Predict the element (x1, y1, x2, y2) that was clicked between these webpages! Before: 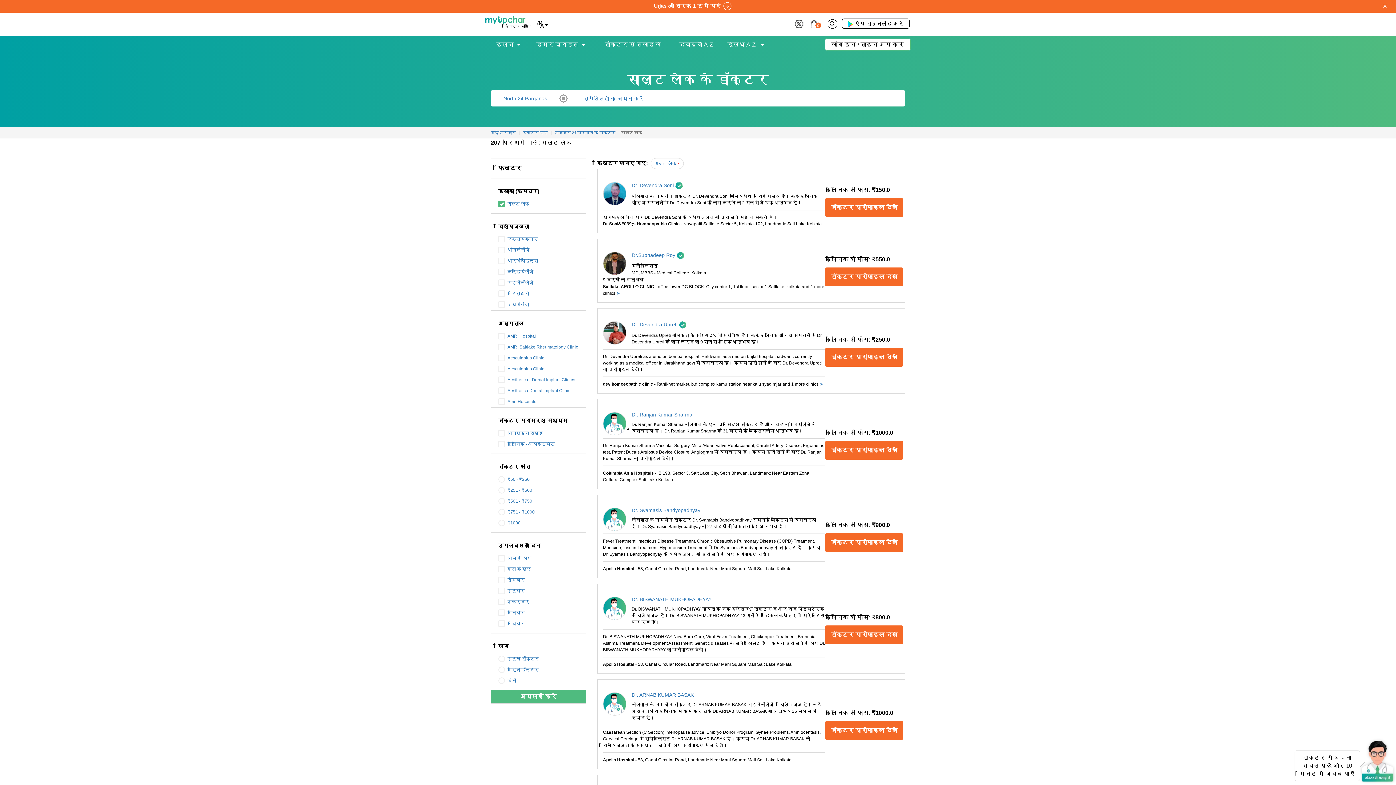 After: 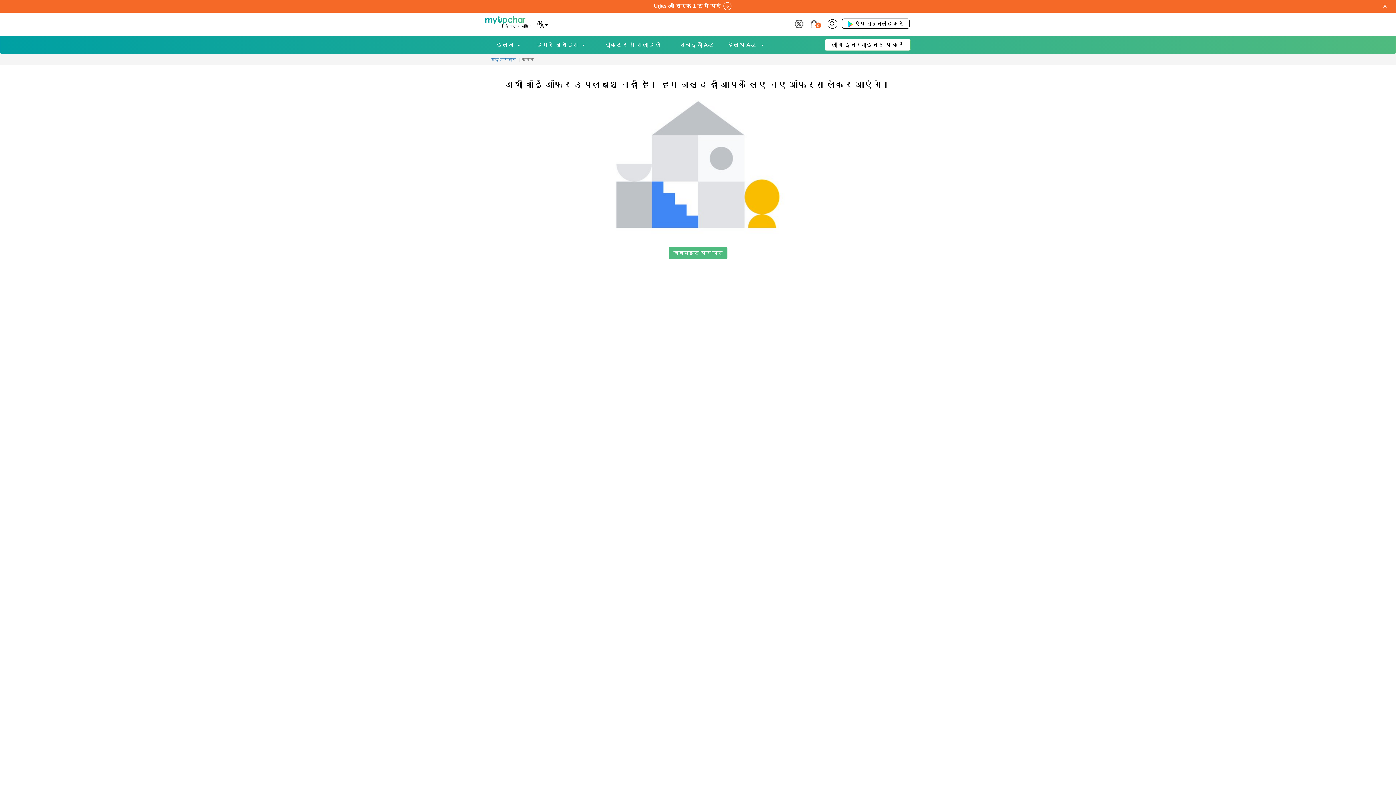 Action: bbox: (794, 20, 803, 26)